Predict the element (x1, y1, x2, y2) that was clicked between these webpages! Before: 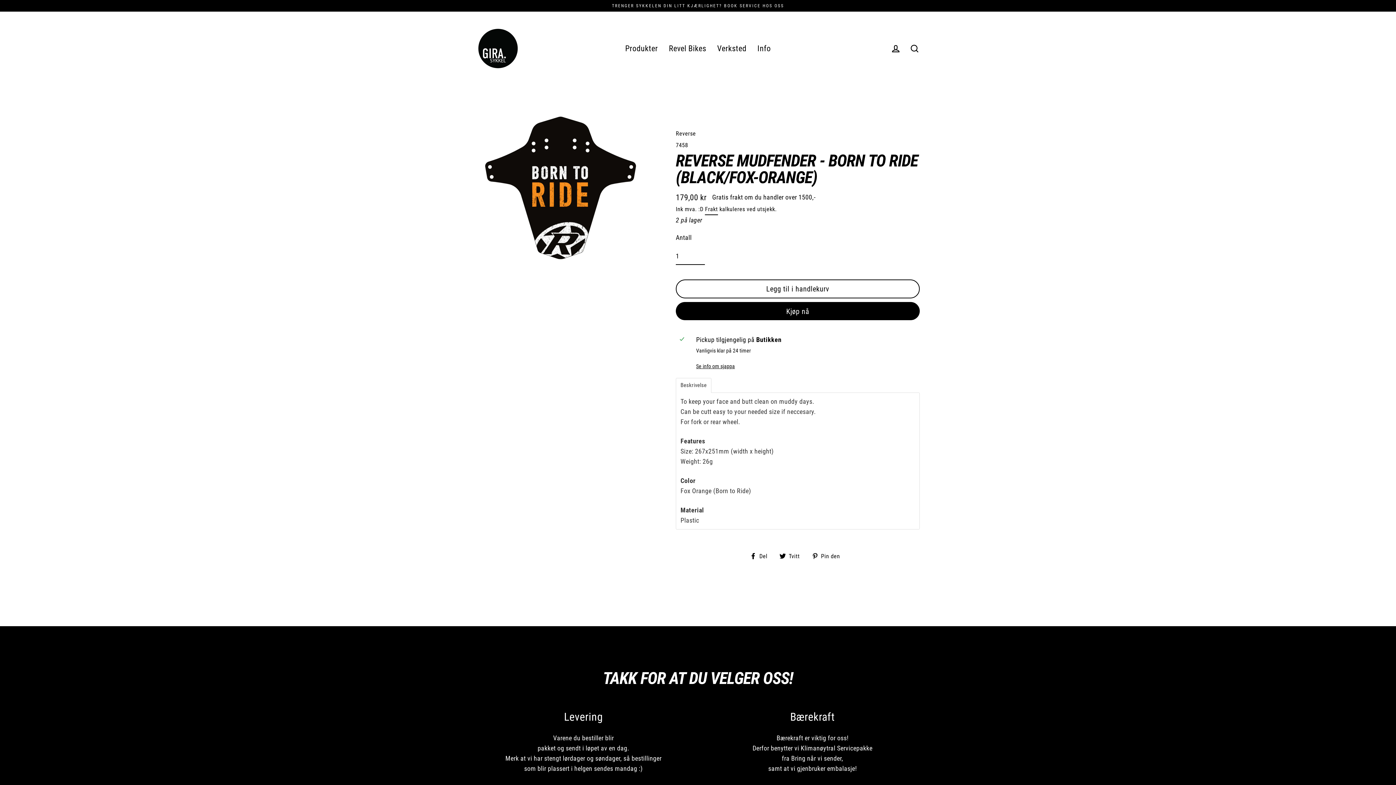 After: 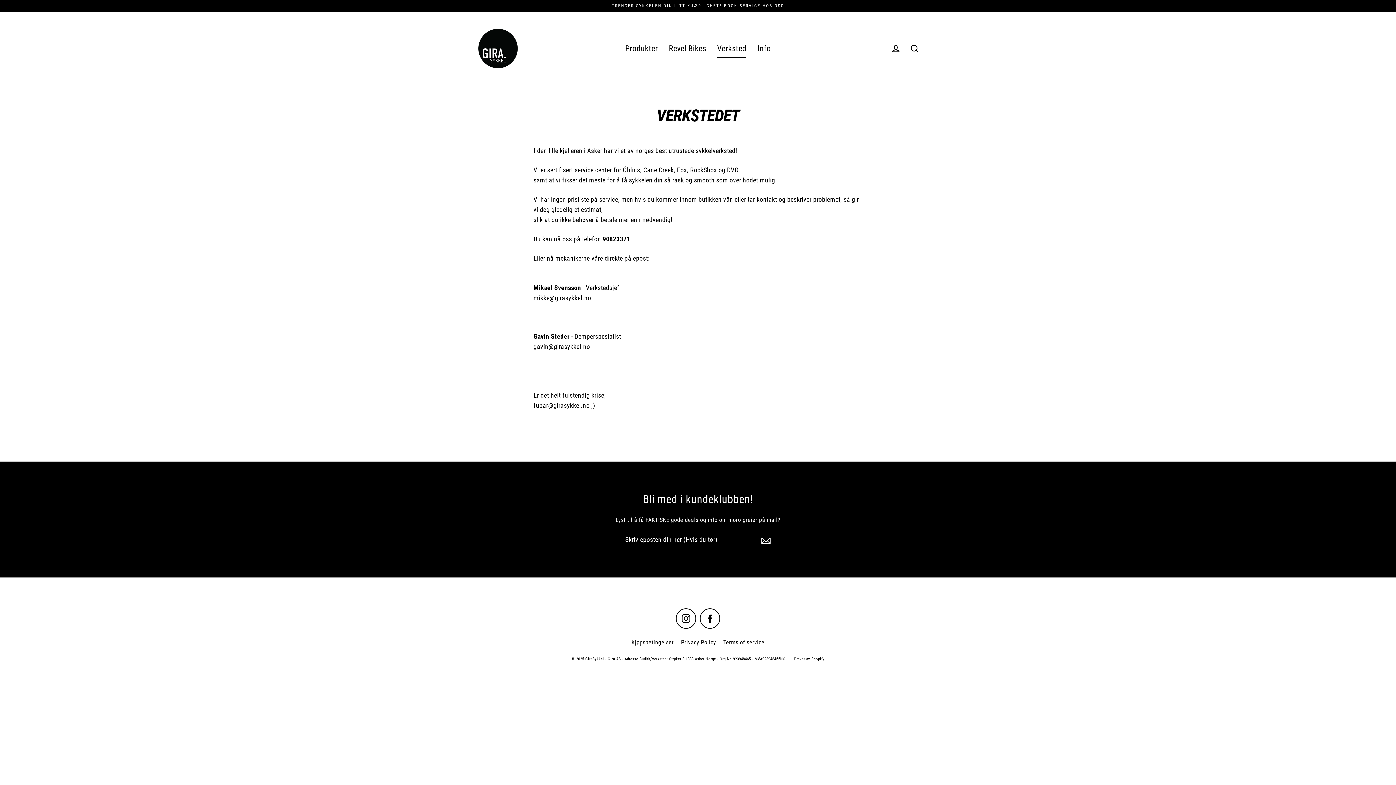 Action: label: Verksted bbox: (711, 39, 752, 57)